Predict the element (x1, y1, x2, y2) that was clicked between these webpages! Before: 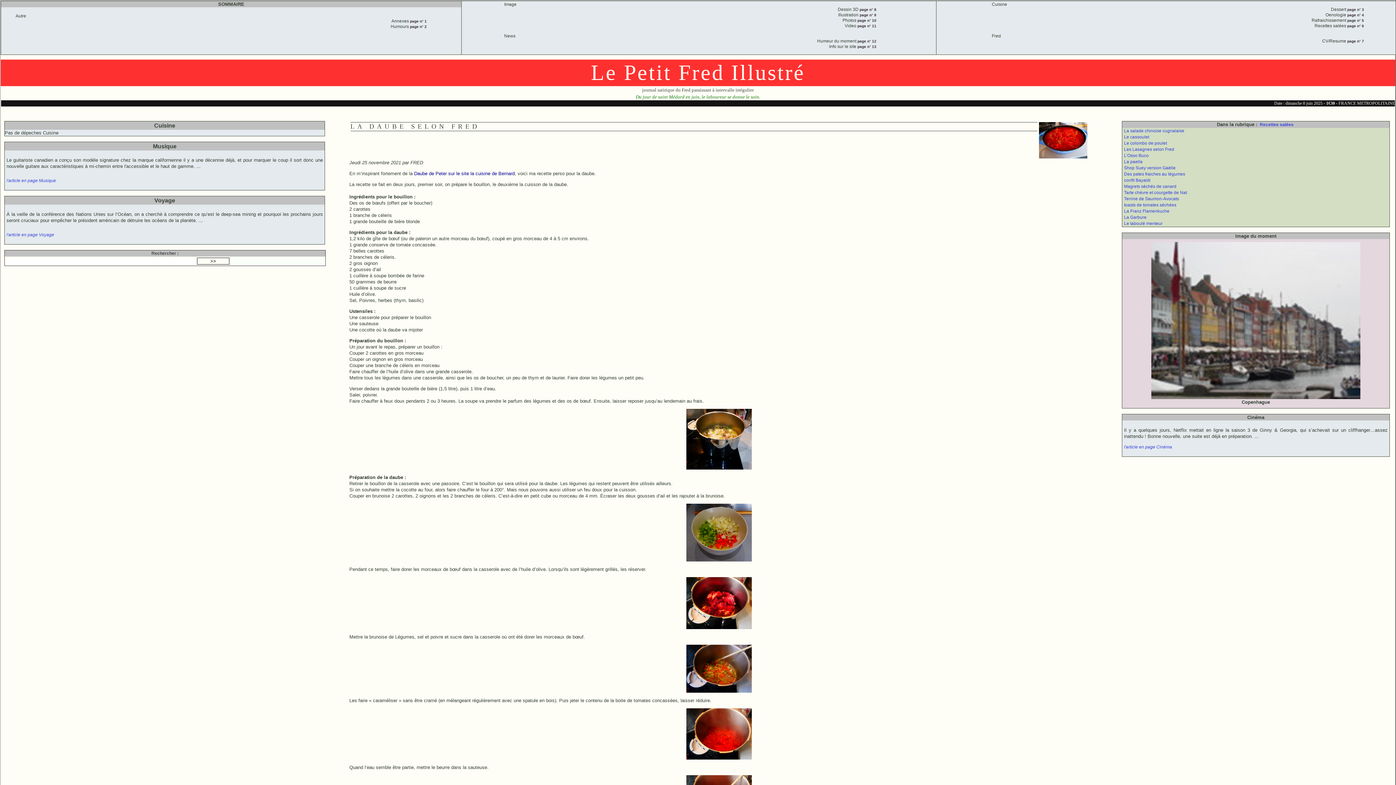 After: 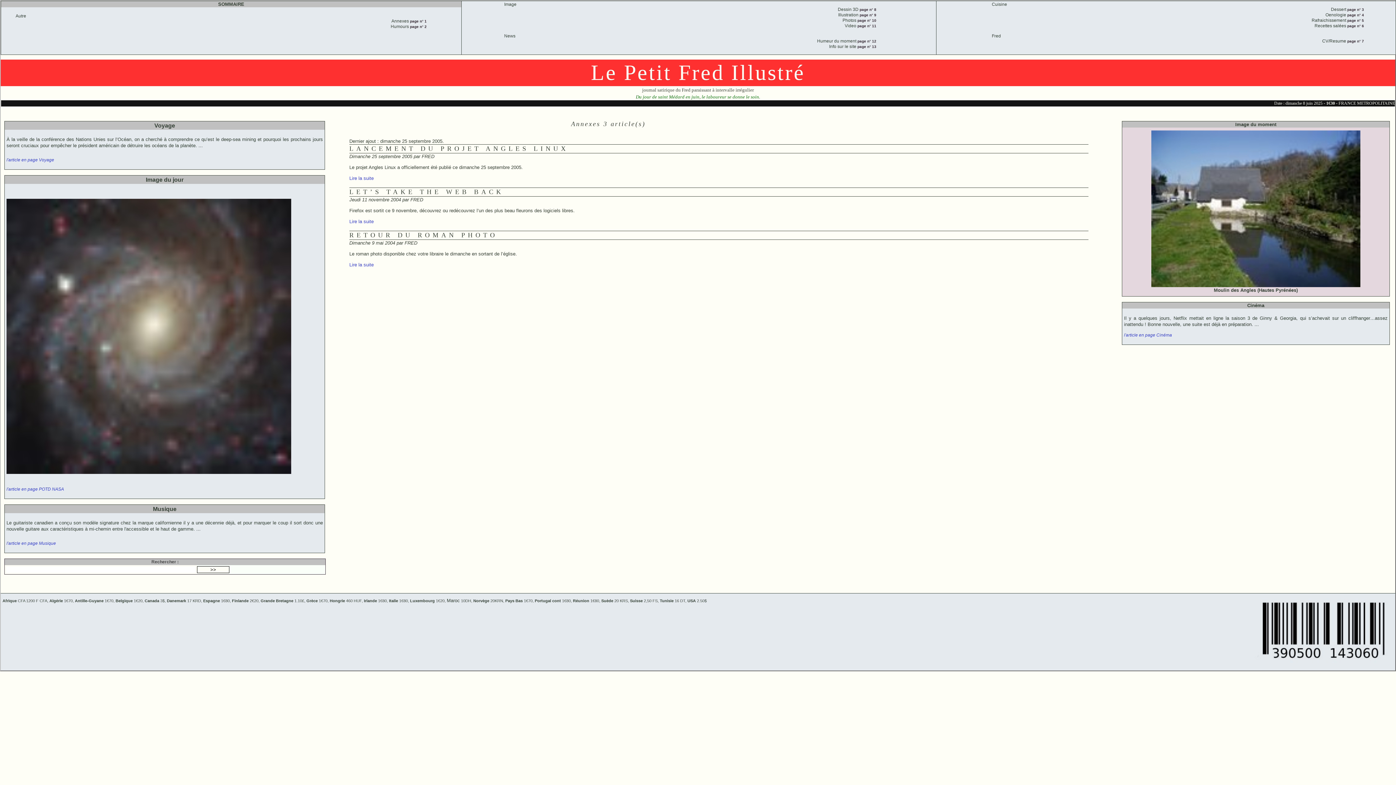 Action: bbox: (409, 19, 426, 23) label:  page n° 1